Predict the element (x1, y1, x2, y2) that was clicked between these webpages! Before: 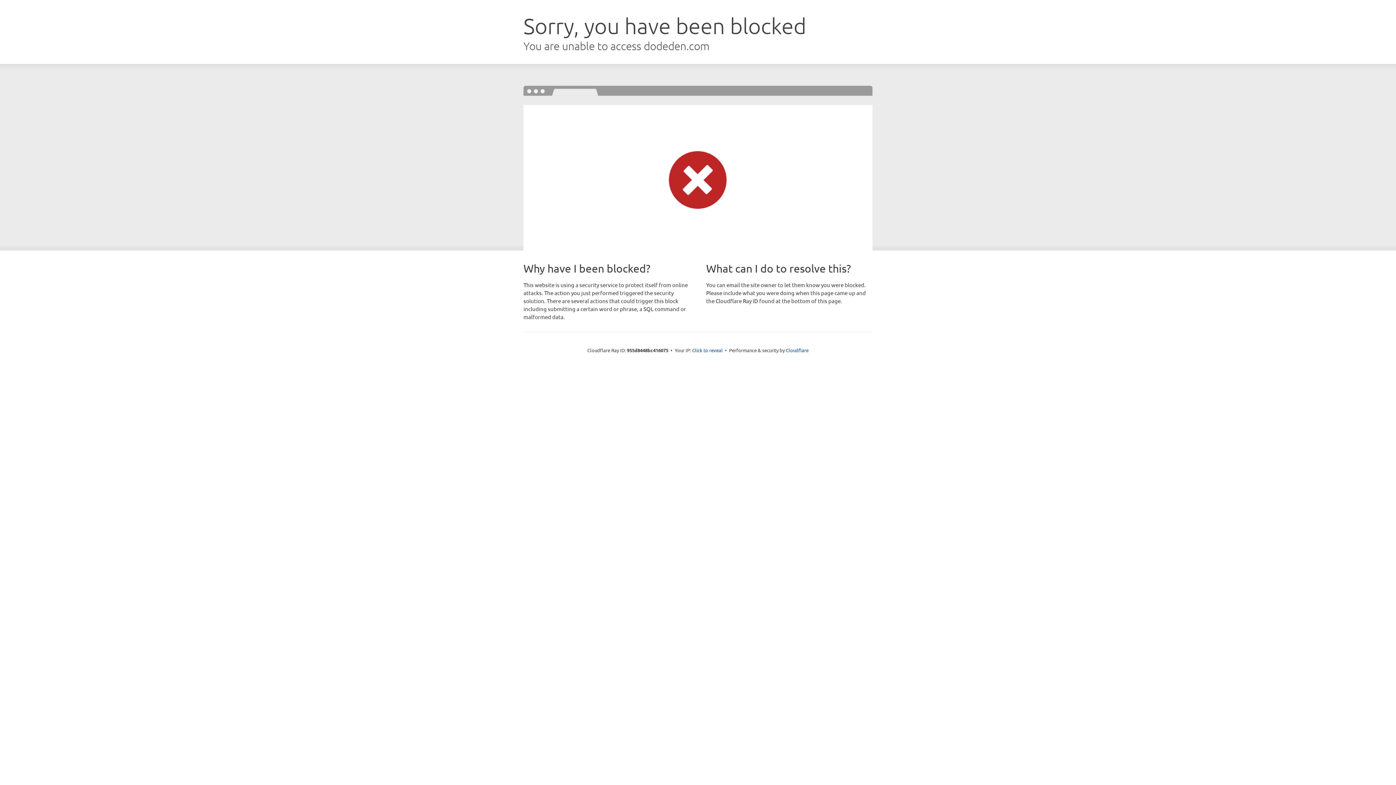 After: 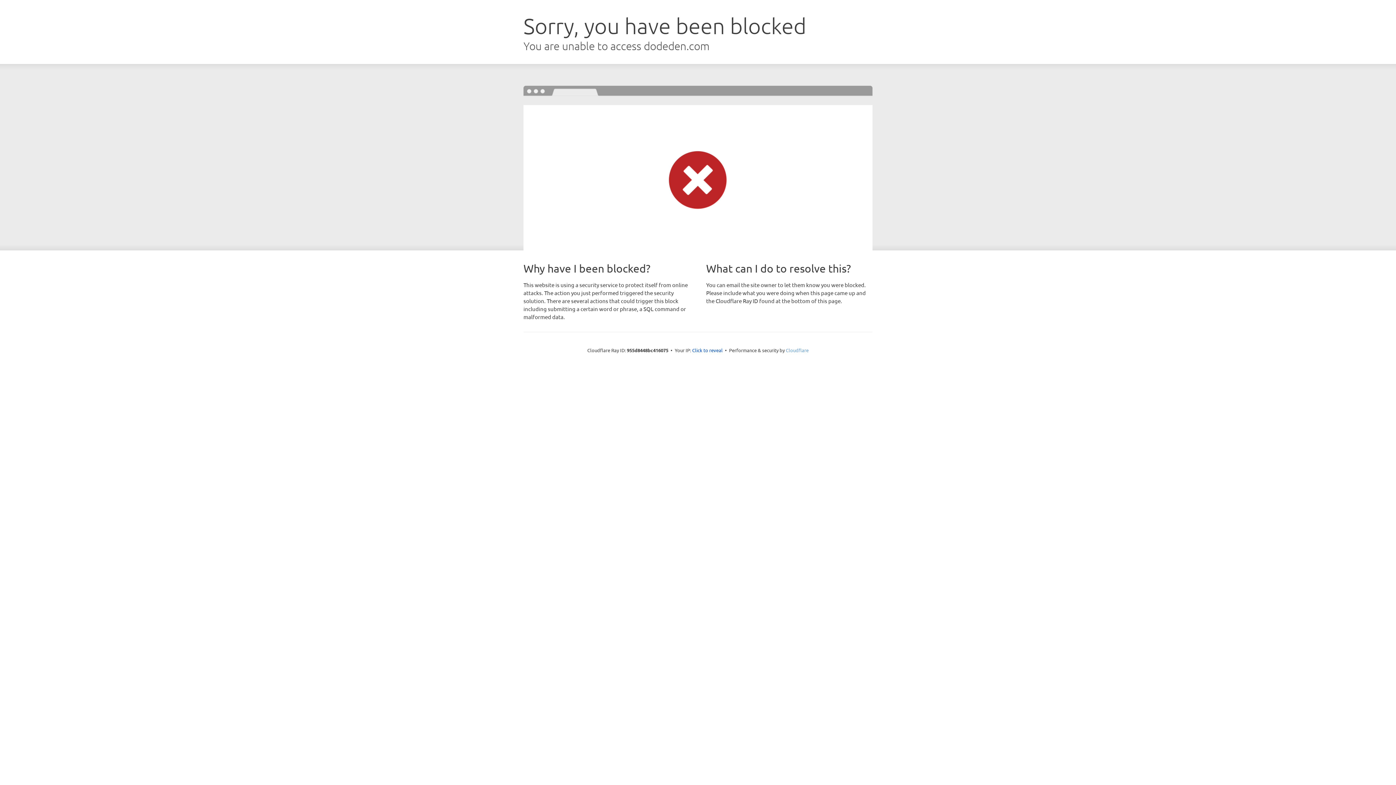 Action: label: Cloudflare bbox: (786, 347, 808, 353)